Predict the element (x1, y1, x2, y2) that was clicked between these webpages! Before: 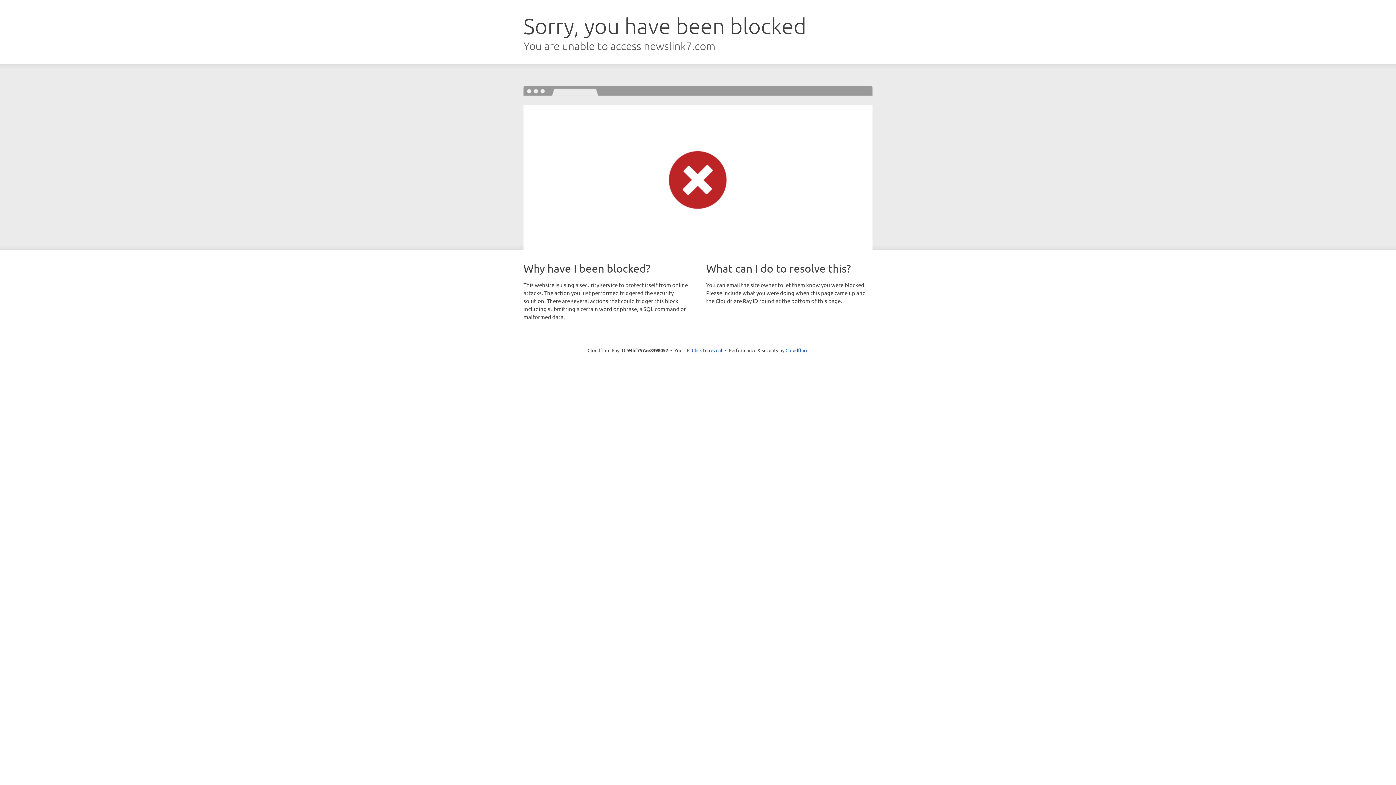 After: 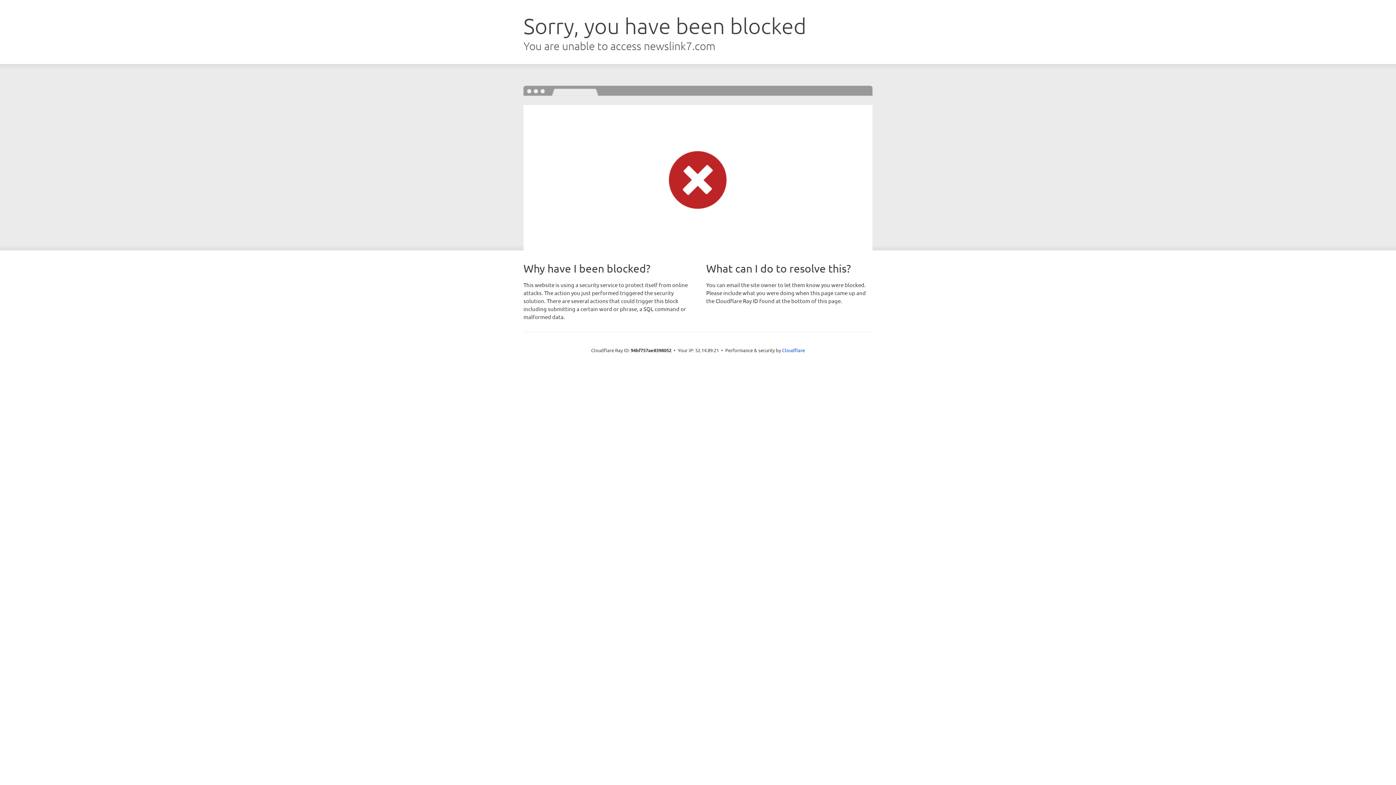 Action: bbox: (692, 346, 722, 353) label: Click to reveal